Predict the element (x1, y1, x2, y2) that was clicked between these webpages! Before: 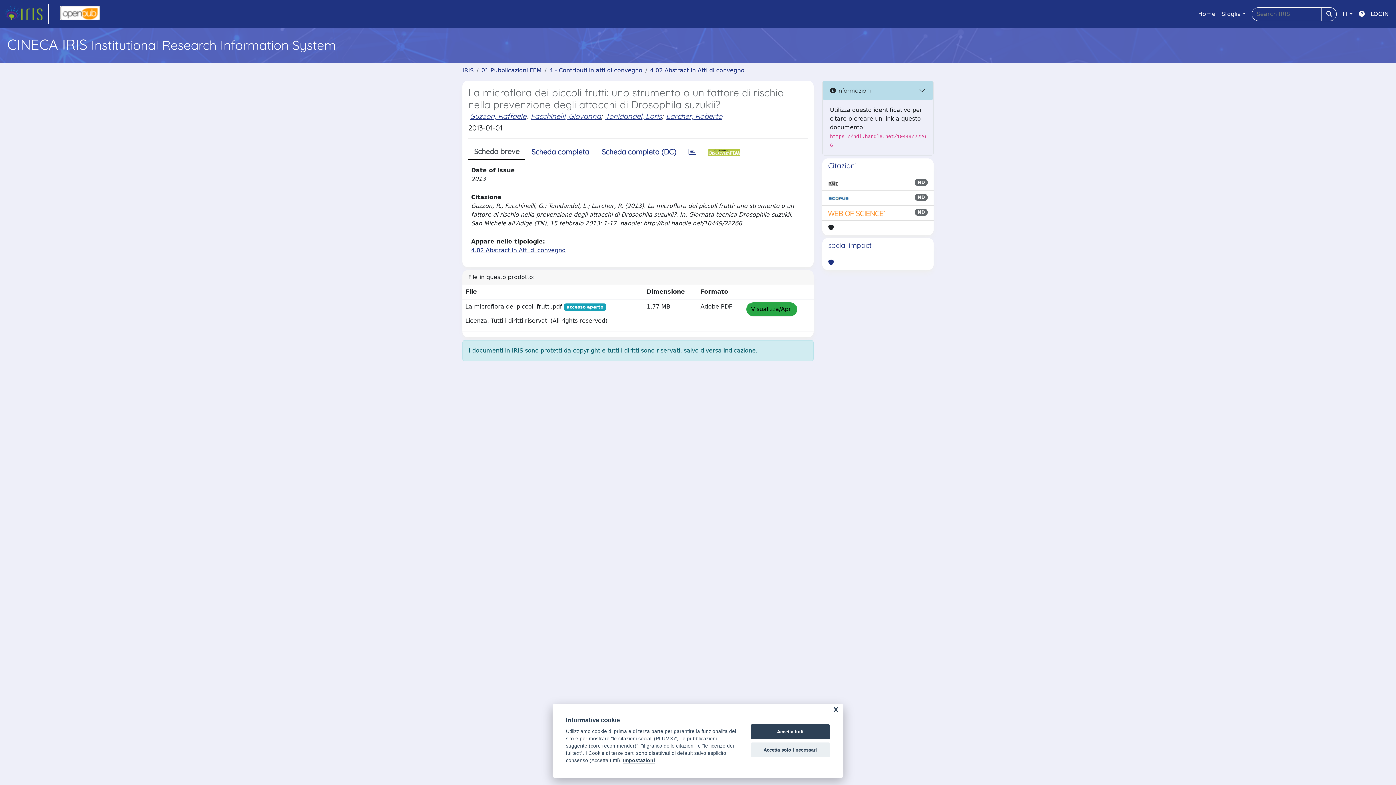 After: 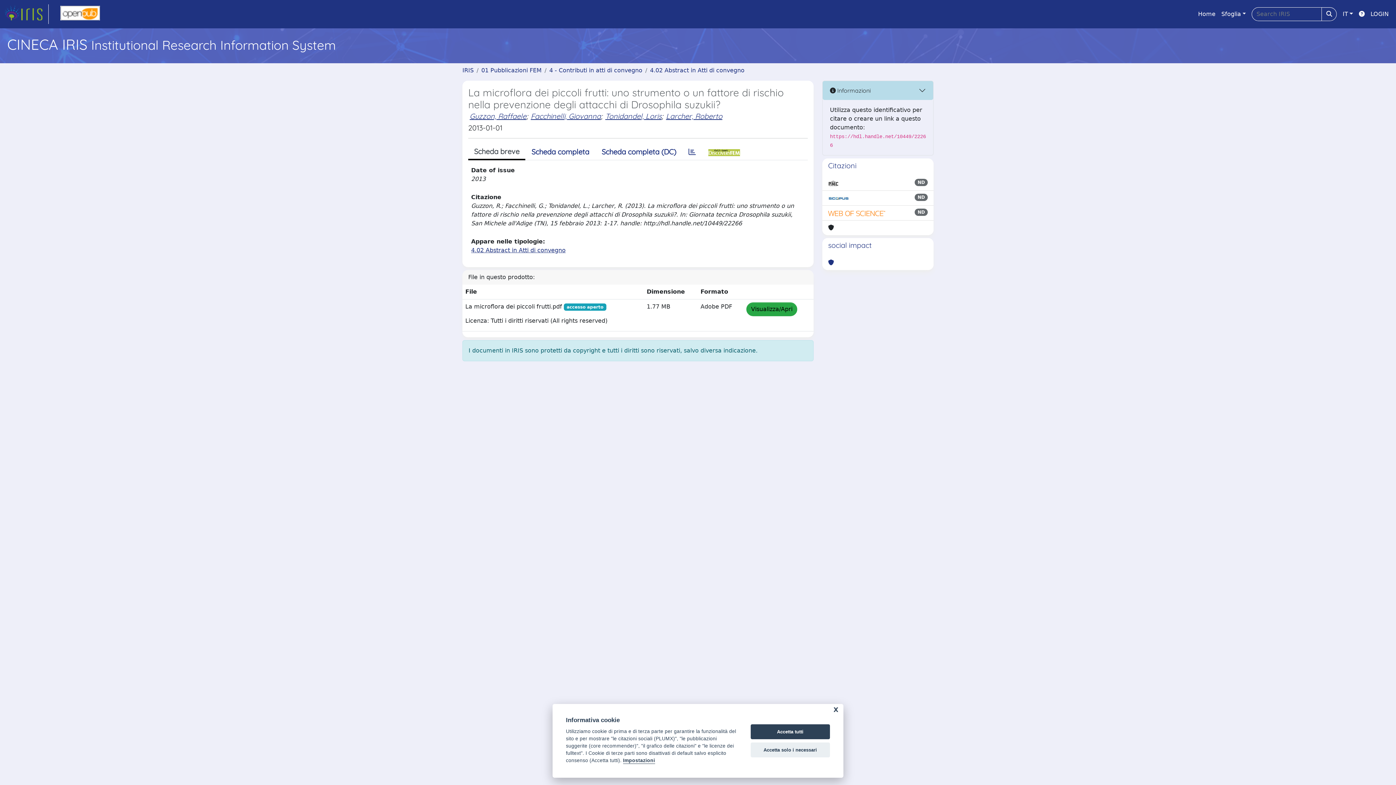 Action: bbox: (828, 193, 849, 202)